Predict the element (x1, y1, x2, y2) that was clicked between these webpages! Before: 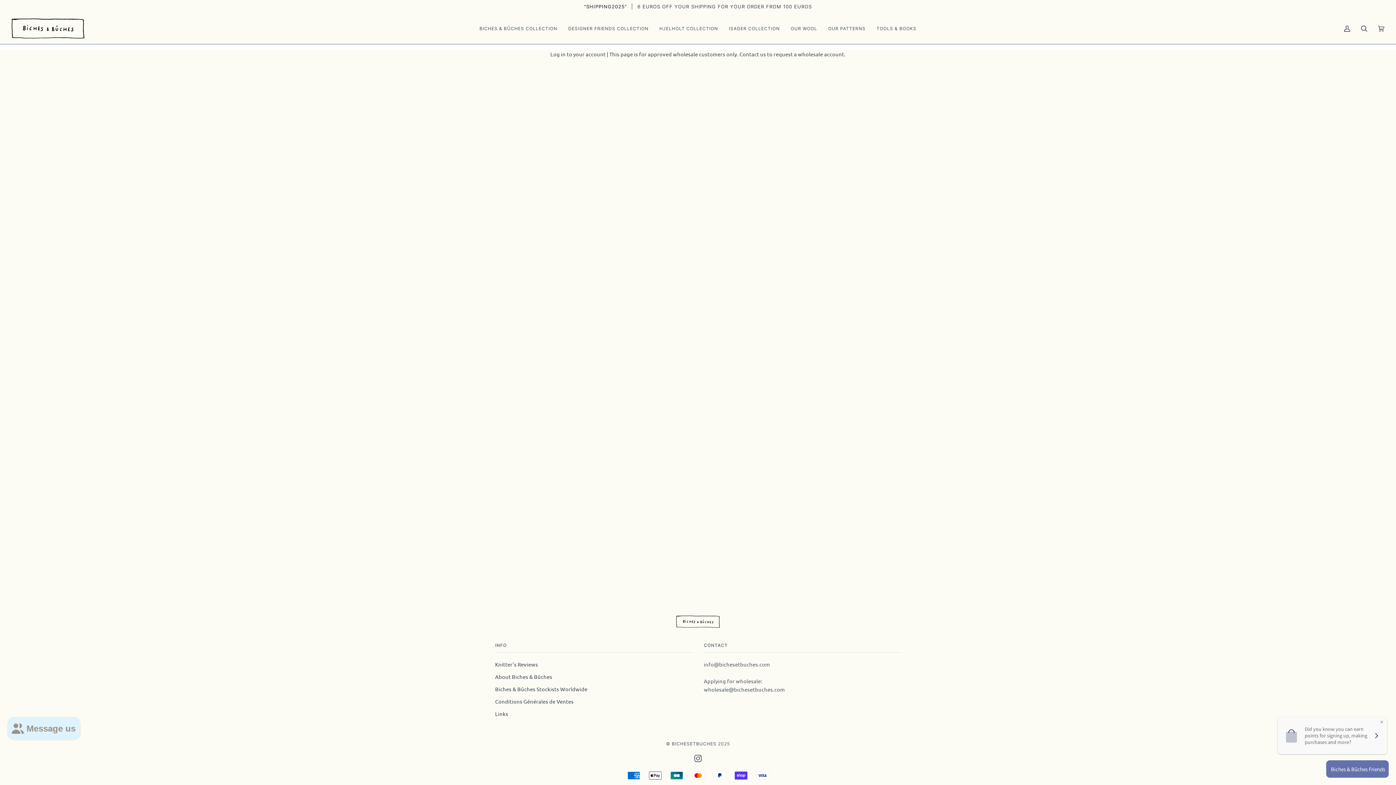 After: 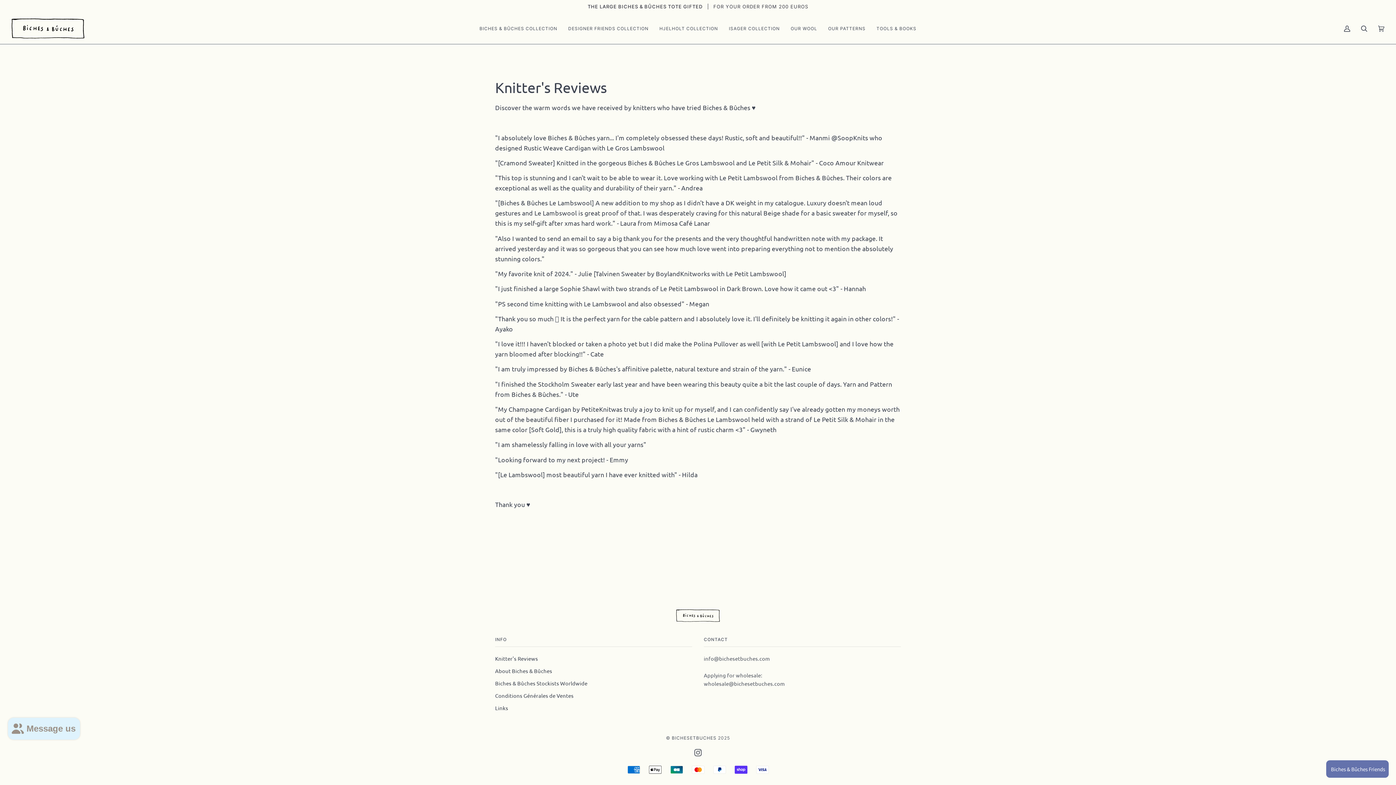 Action: label: Knitter's Reviews bbox: (495, 661, 538, 668)